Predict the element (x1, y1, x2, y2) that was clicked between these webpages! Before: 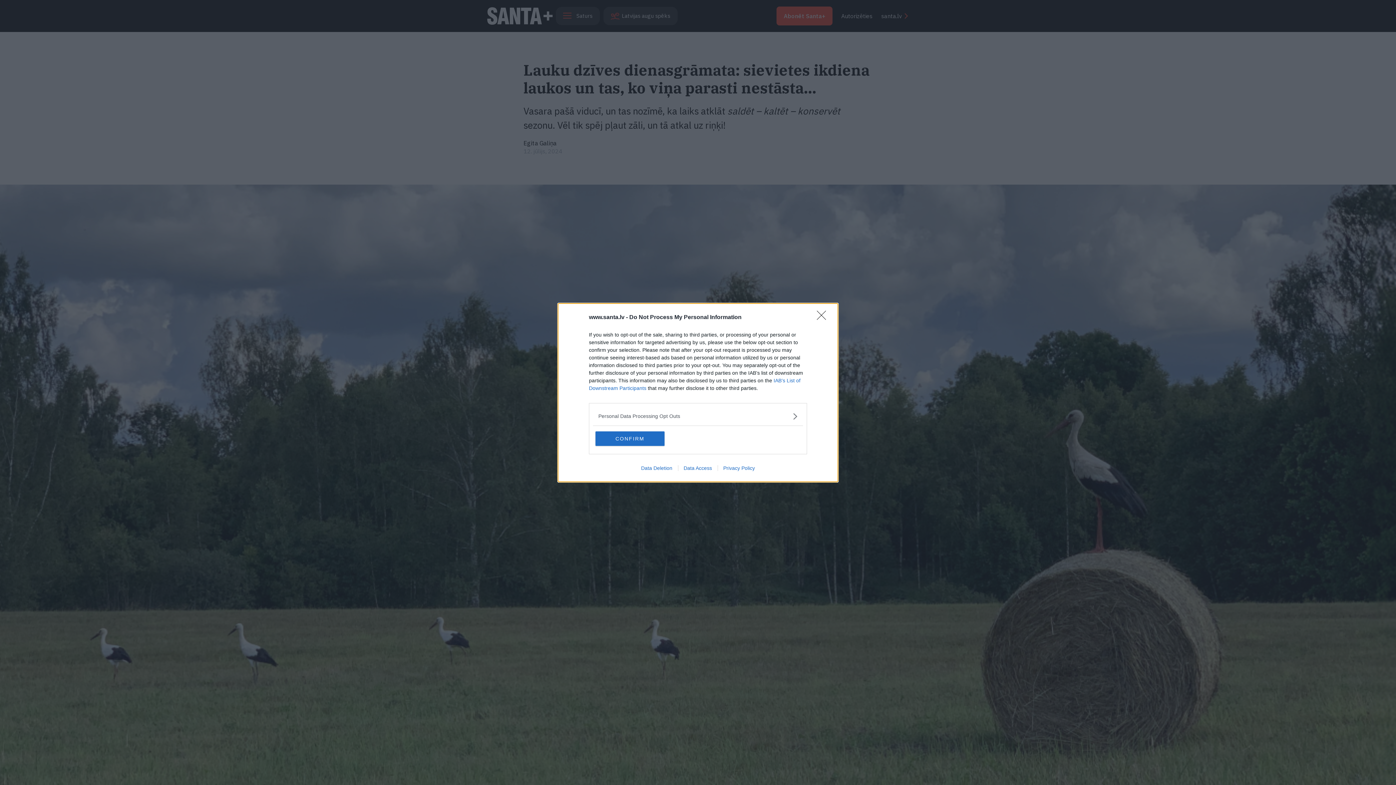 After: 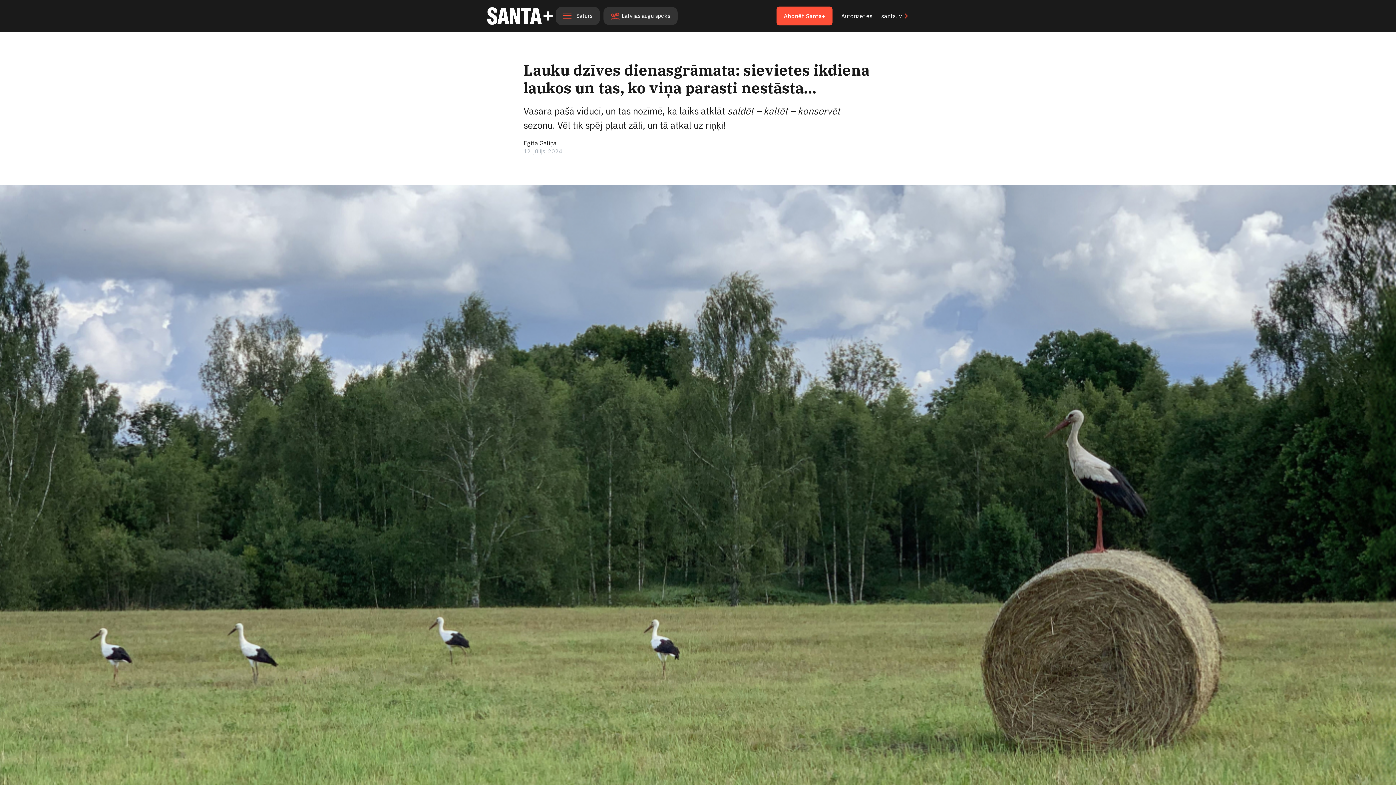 Action: label: Close bbox: (817, 310, 830, 324)